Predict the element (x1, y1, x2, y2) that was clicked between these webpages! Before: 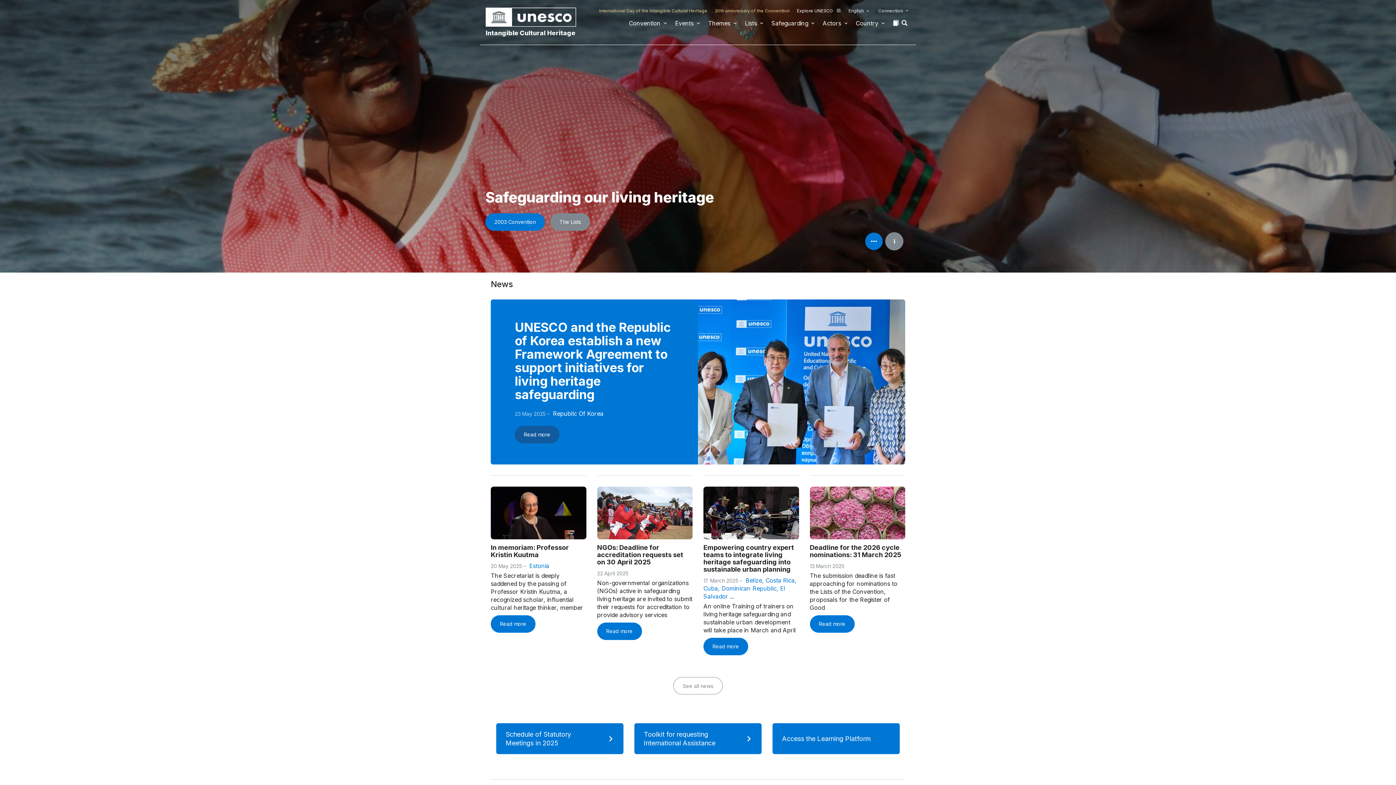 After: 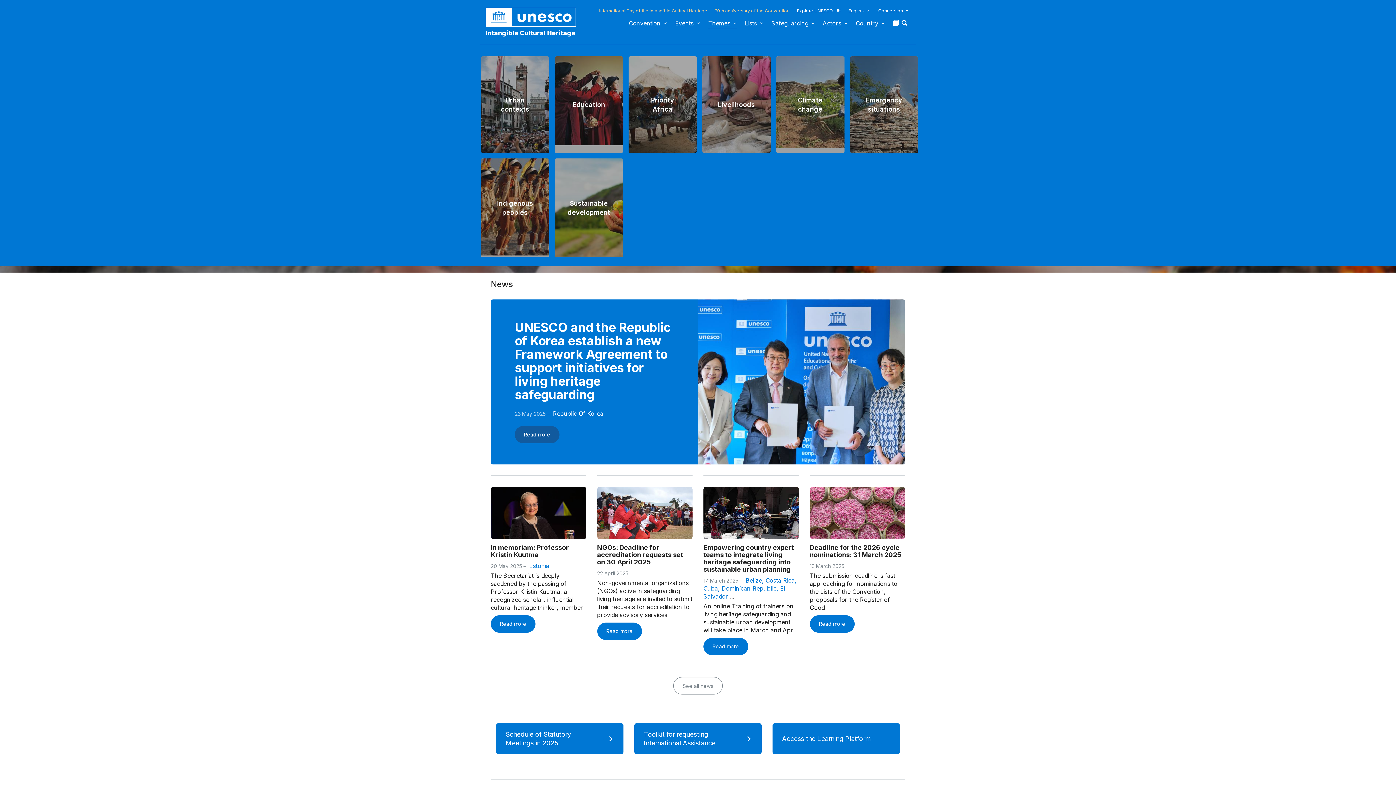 Action: bbox: (708, 19, 737, 30) label: Themes